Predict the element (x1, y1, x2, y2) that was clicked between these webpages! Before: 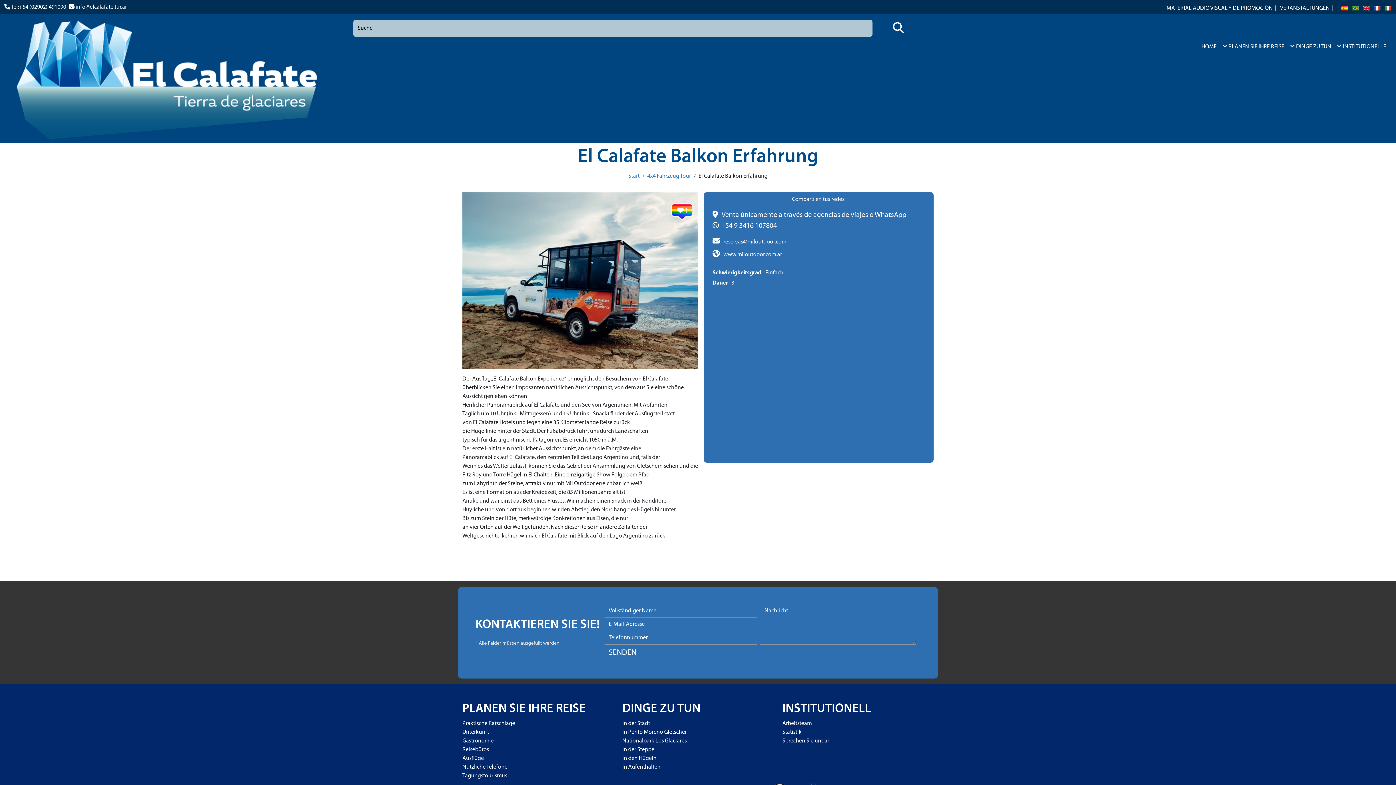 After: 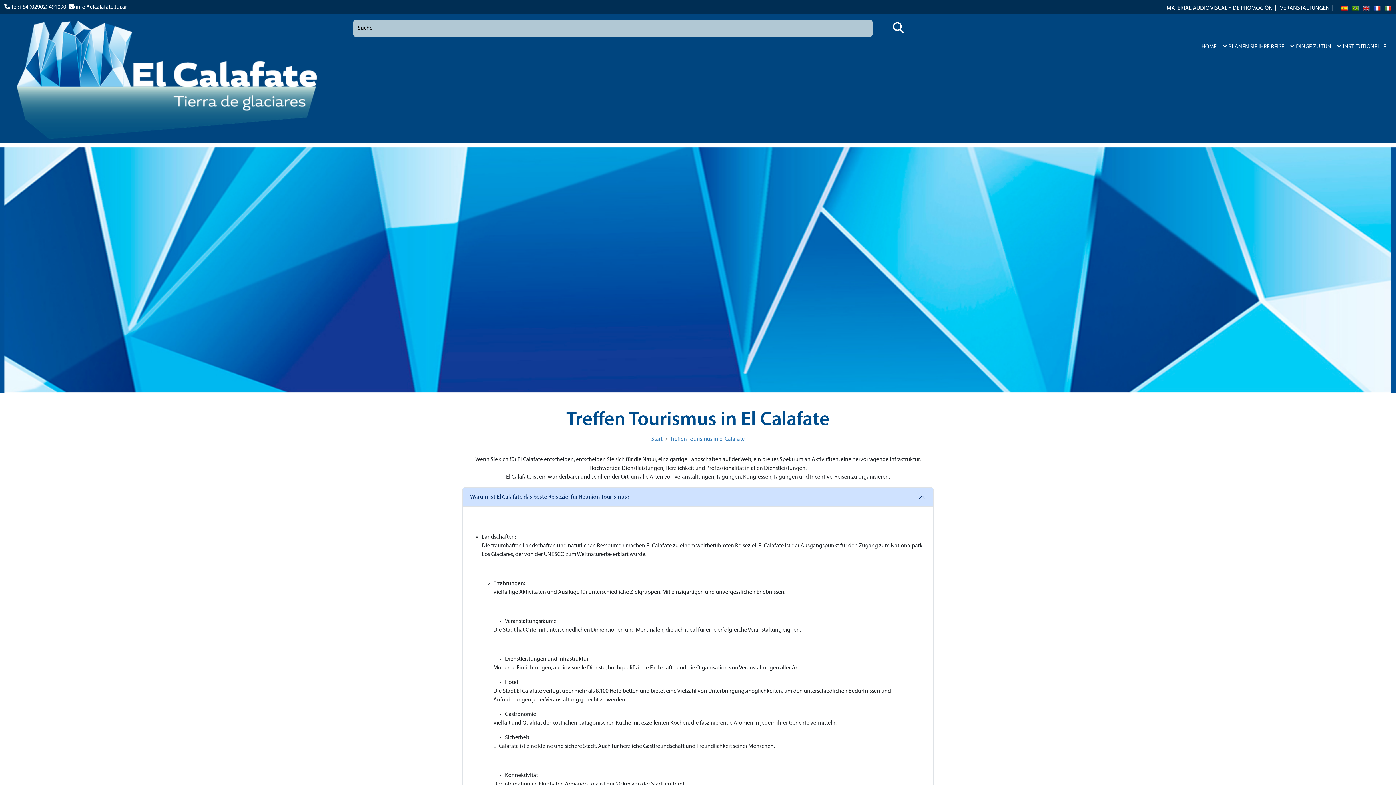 Action: label: Tagungstourismus bbox: (462, 773, 507, 779)